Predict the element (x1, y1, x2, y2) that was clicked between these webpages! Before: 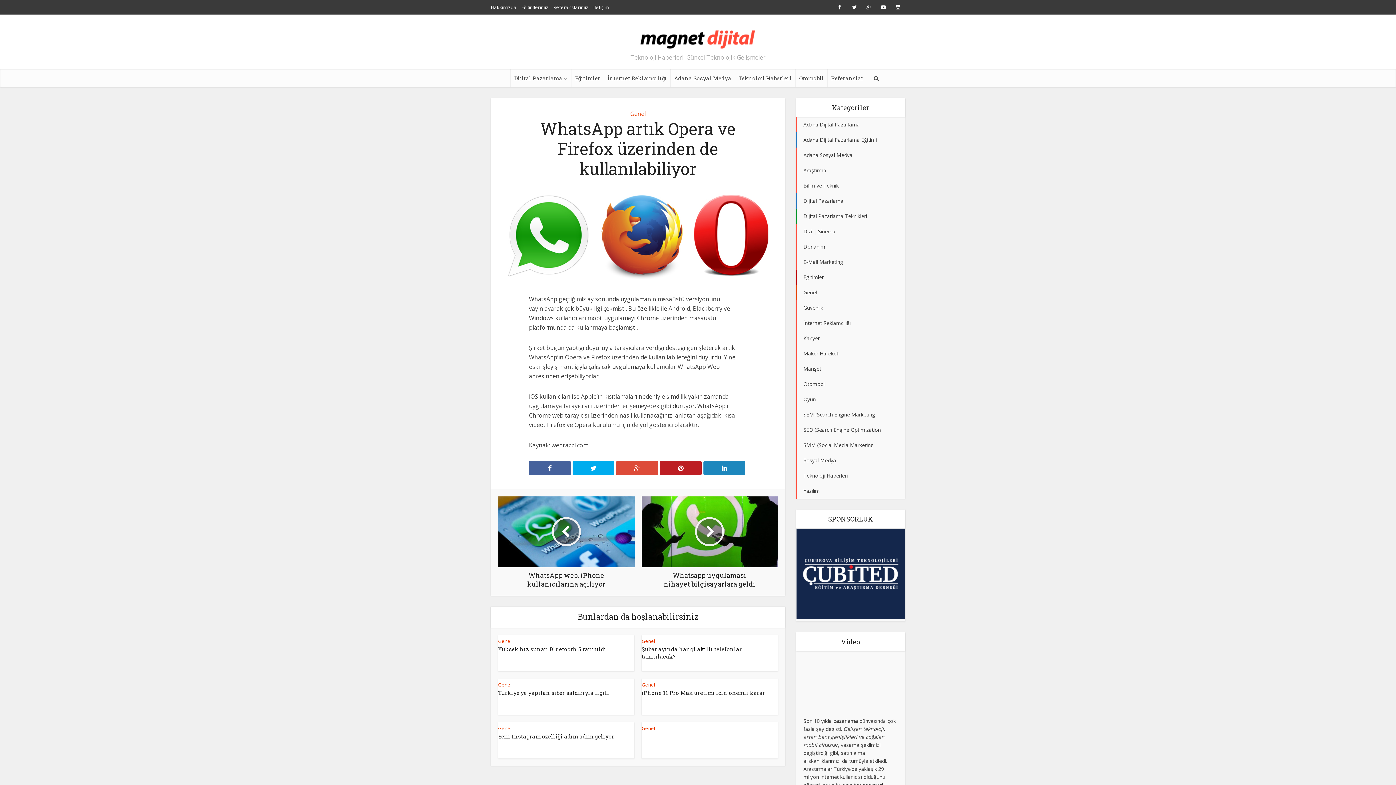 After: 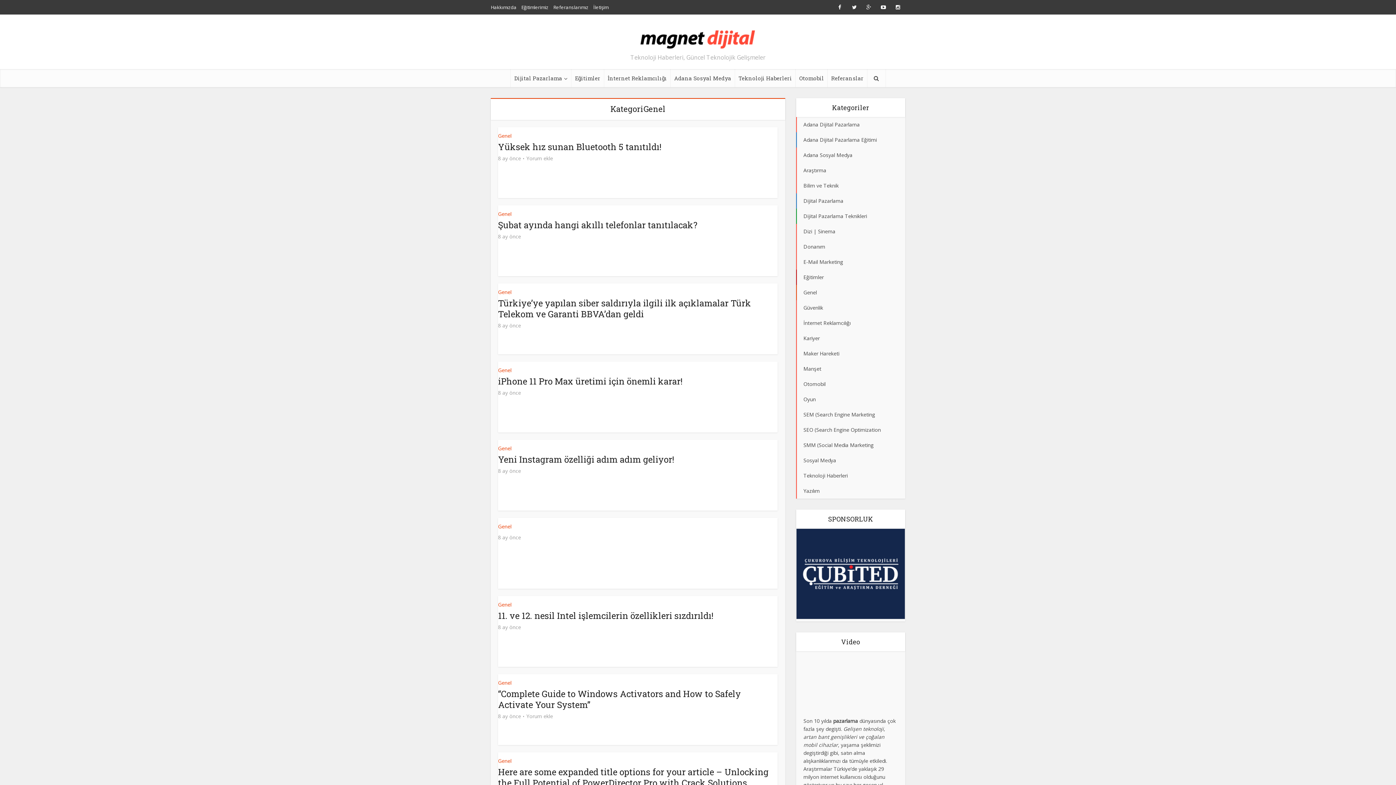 Action: label: Genel bbox: (498, 638, 511, 644)